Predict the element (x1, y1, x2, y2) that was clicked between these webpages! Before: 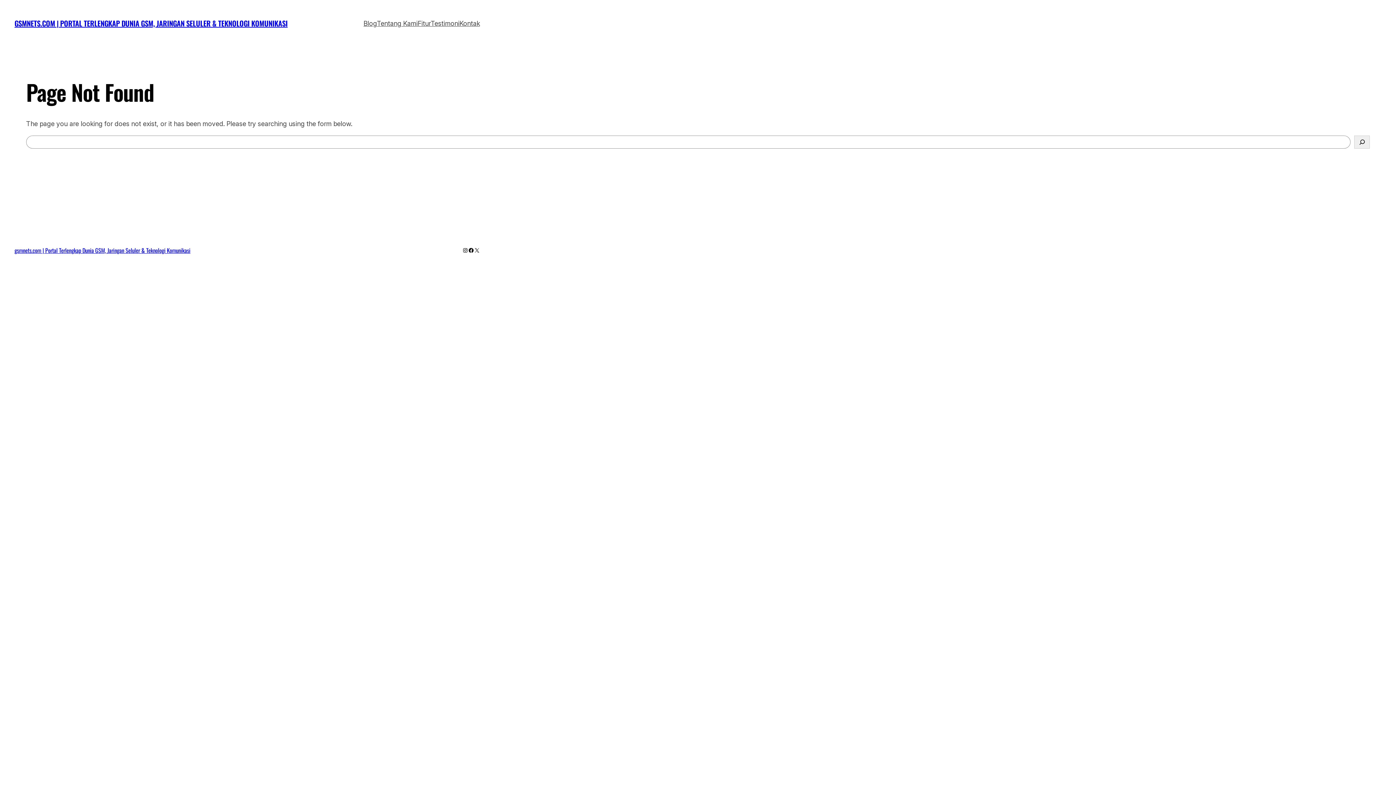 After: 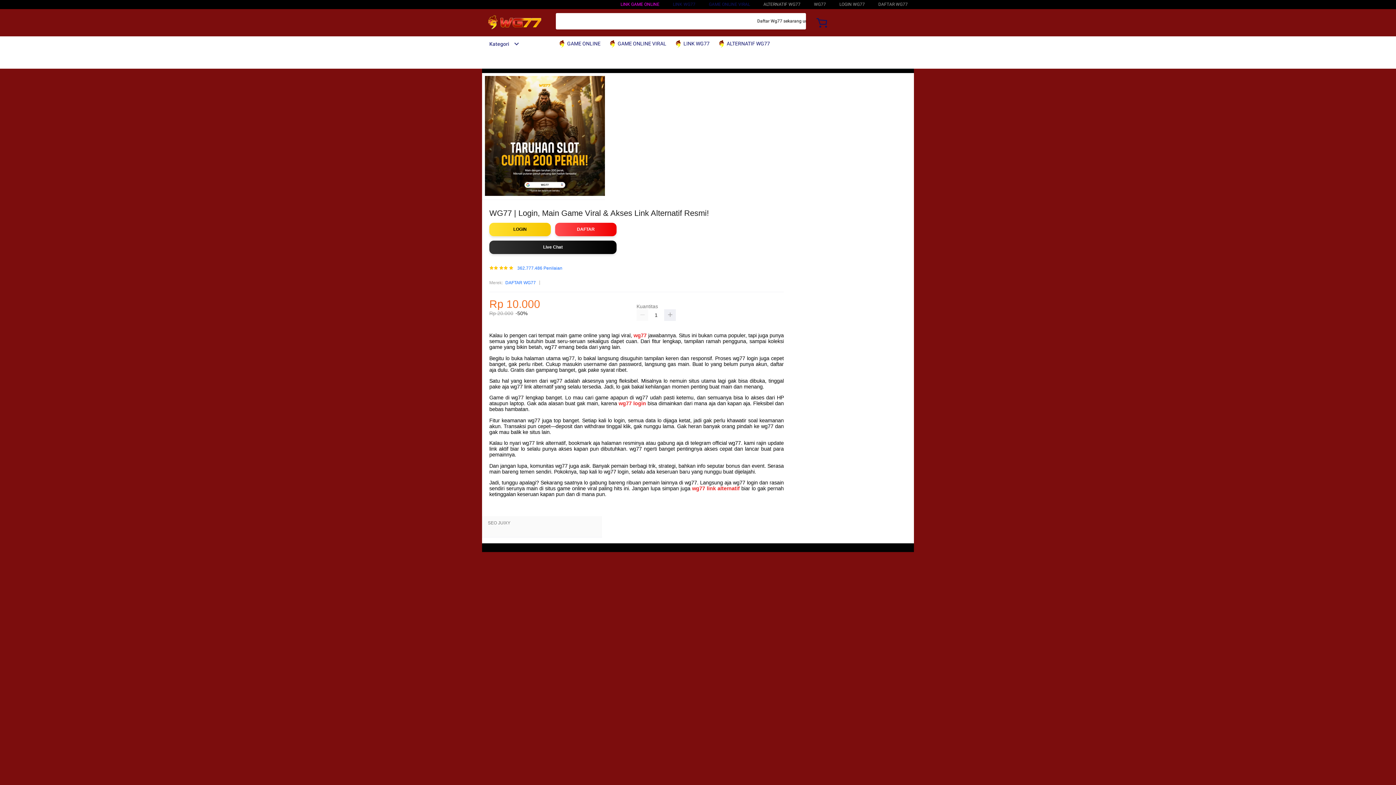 Action: bbox: (430, 18, 459, 28) label: Testimoni